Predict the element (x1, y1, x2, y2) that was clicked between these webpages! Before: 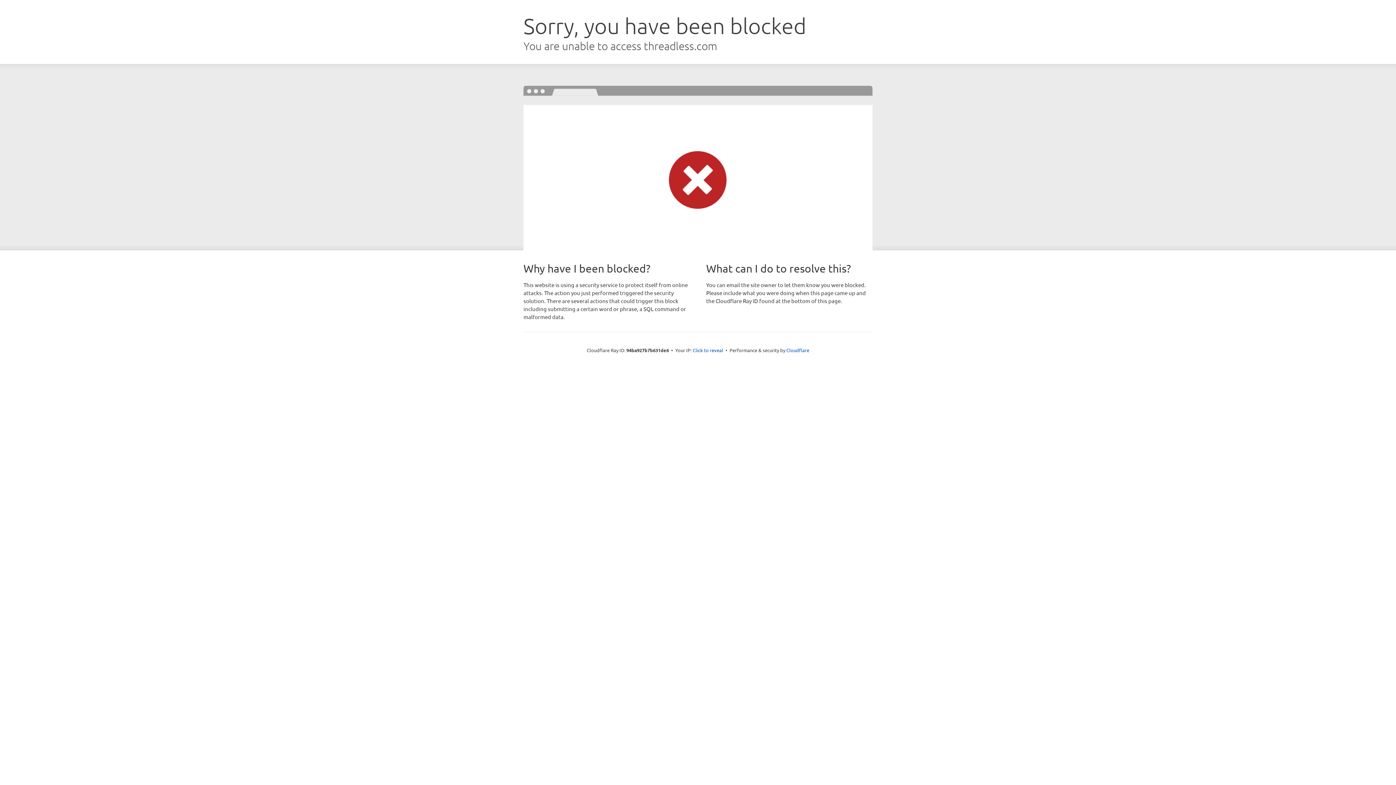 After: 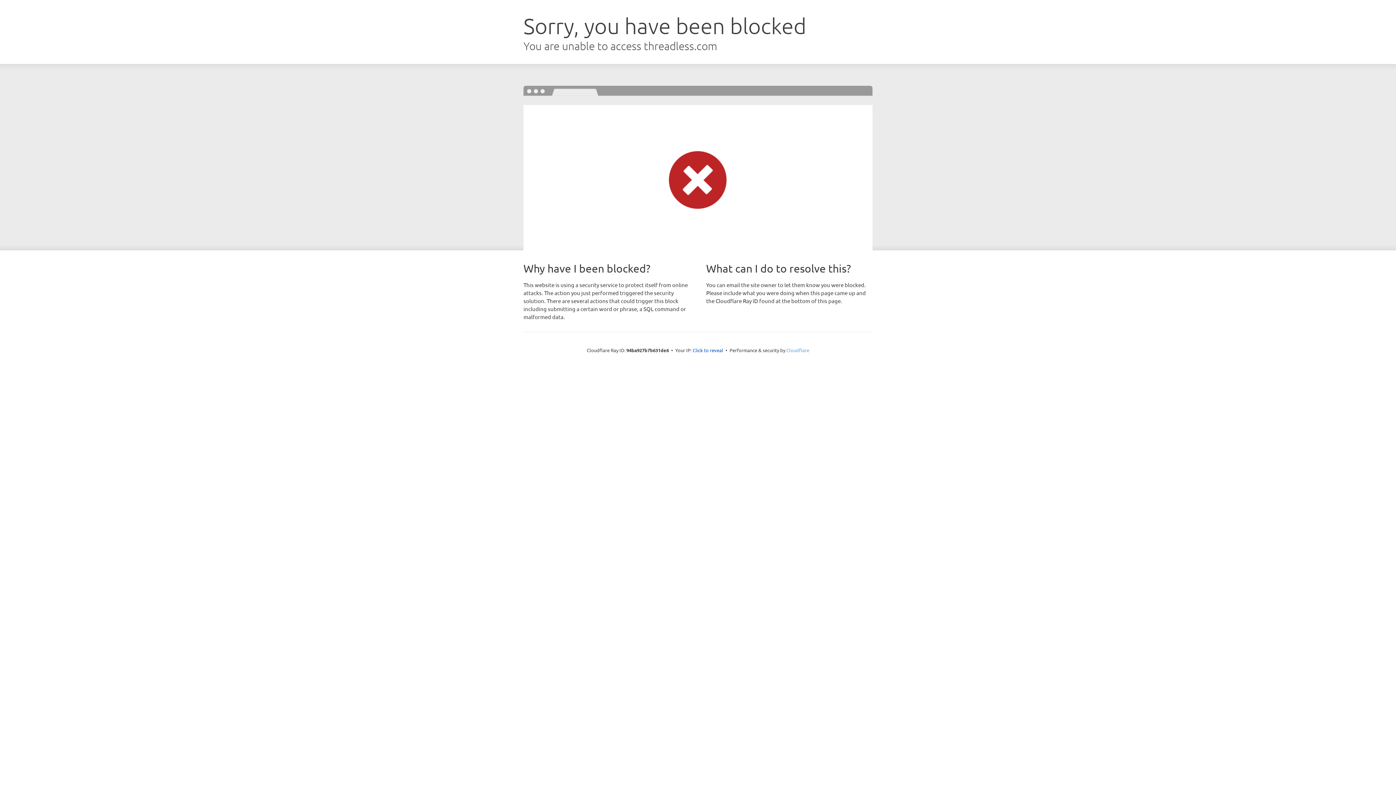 Action: bbox: (786, 347, 809, 353) label: Cloudflare